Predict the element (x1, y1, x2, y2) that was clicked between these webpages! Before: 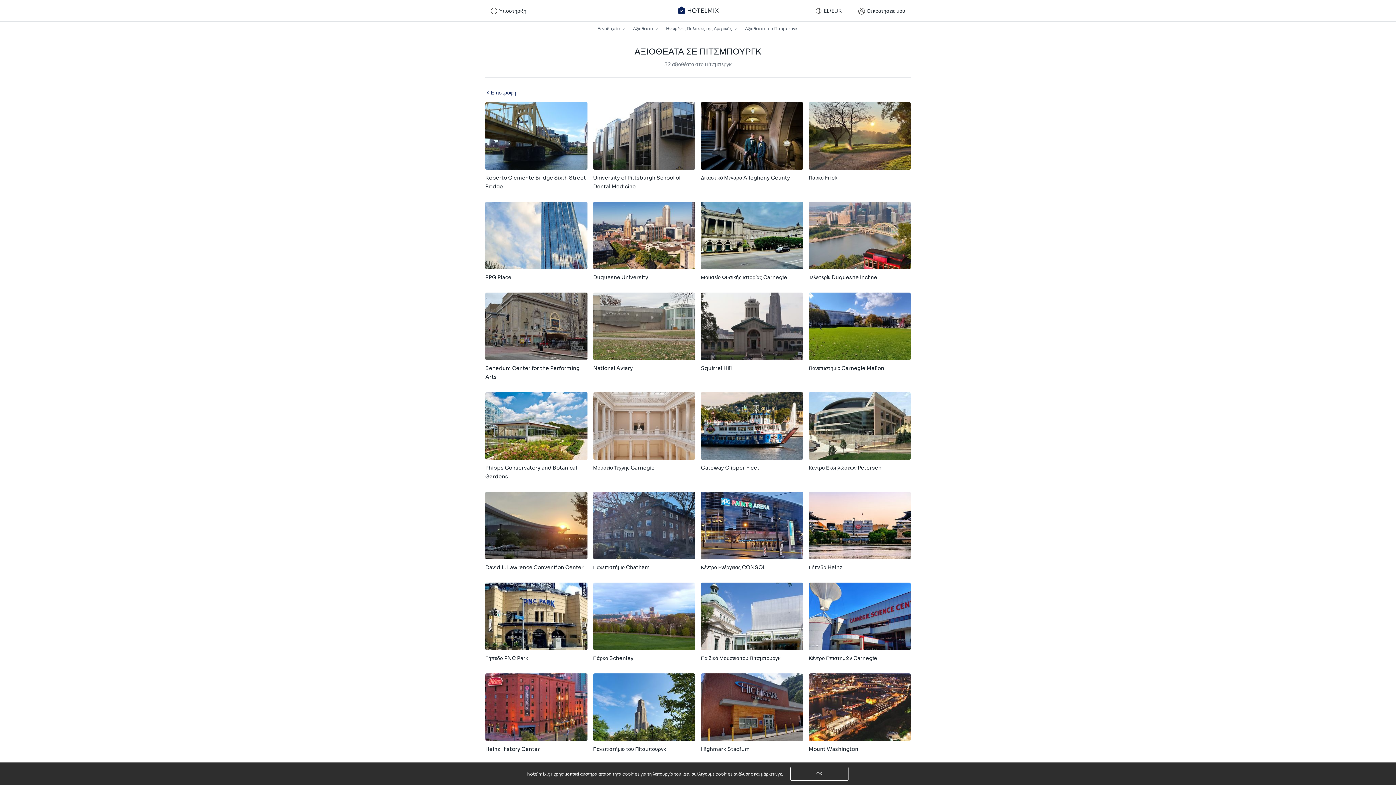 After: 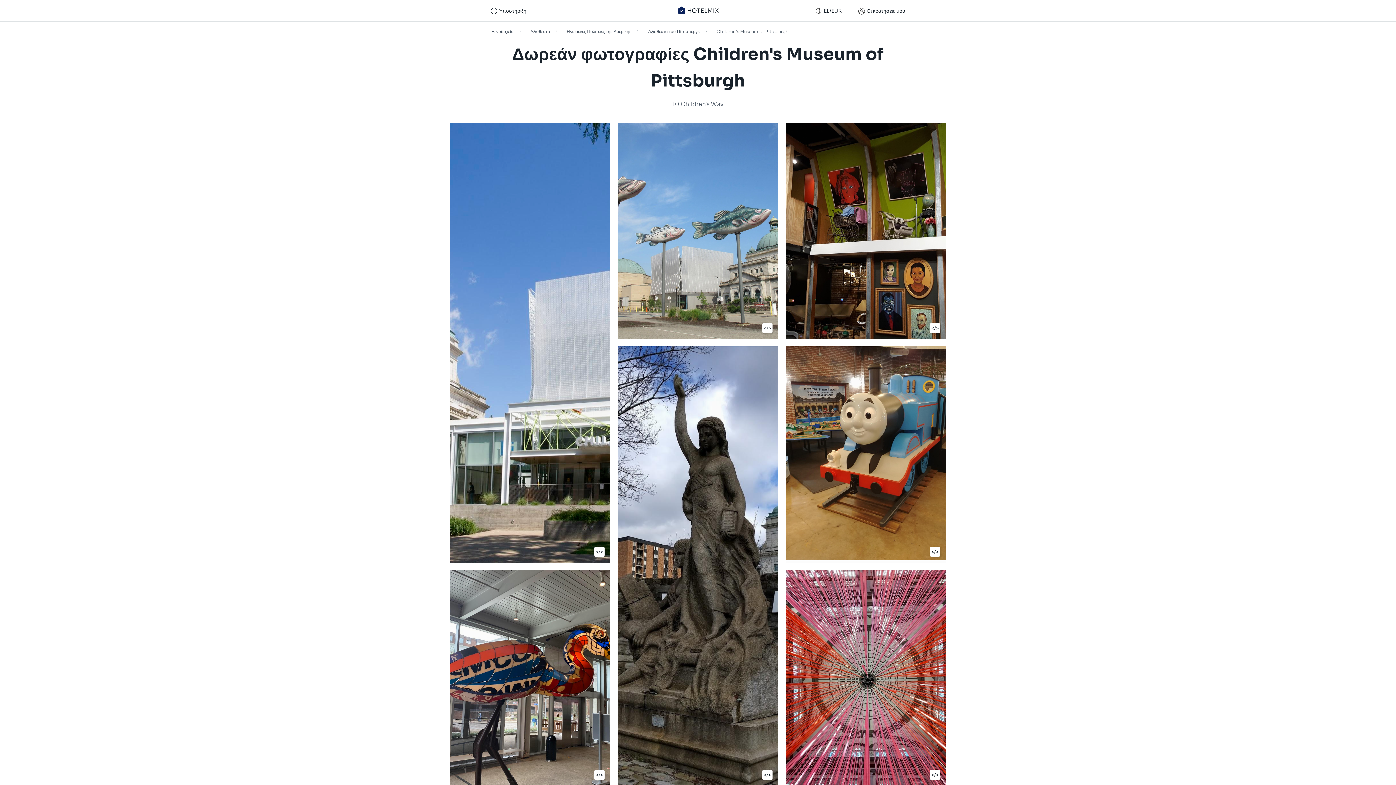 Action: bbox: (701, 582, 803, 662) label: Παιδικό Μουσείο του Πίτσμπουργκ